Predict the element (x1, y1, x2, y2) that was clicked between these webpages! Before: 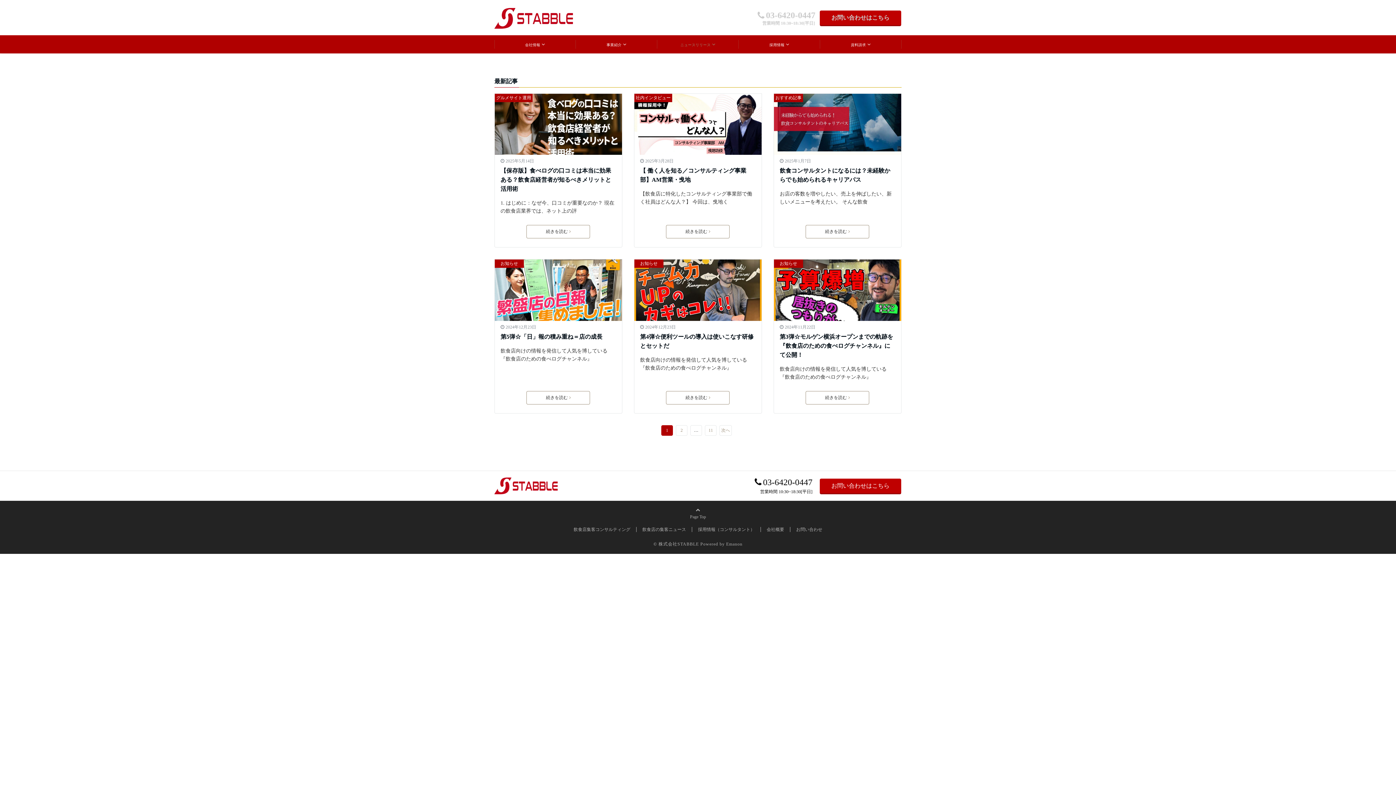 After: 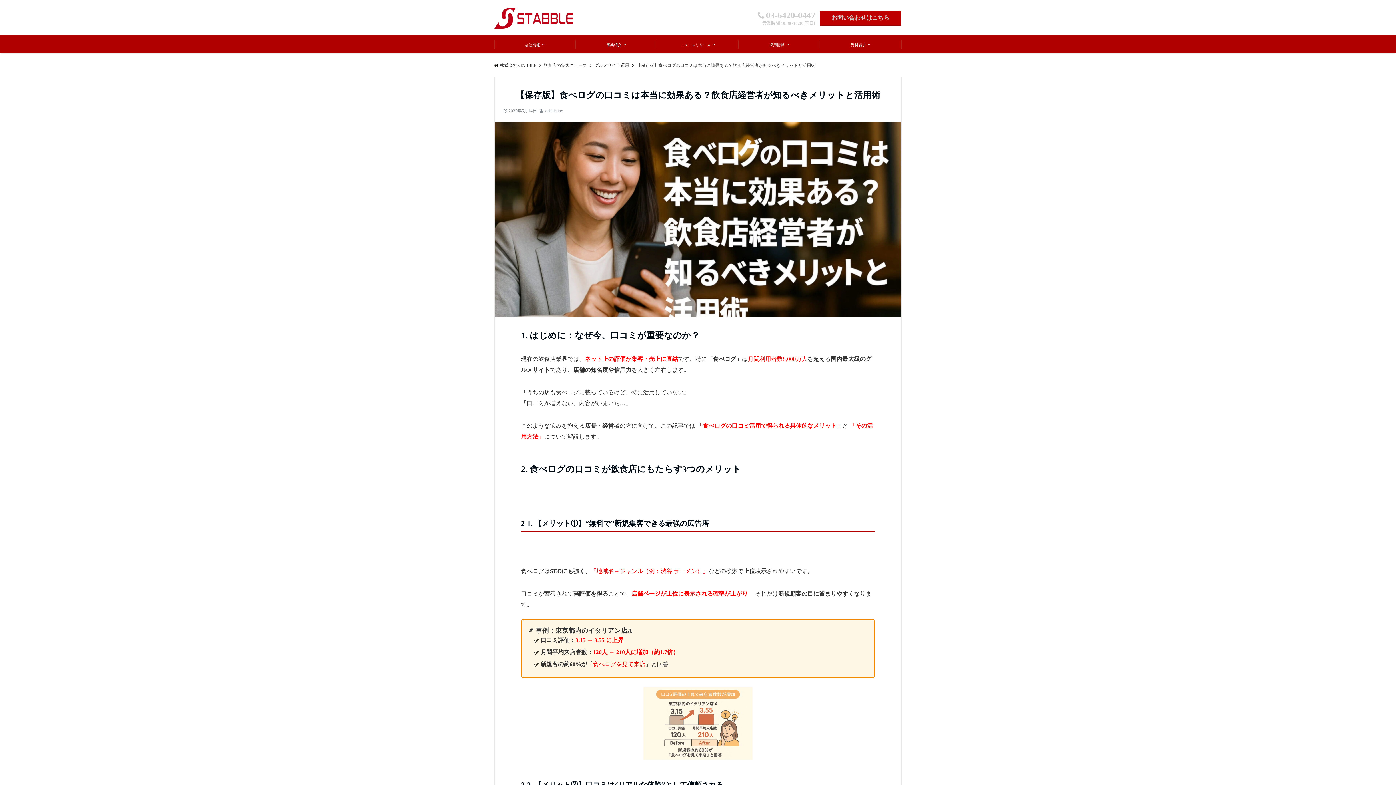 Action: bbox: (494, 93, 622, 155)